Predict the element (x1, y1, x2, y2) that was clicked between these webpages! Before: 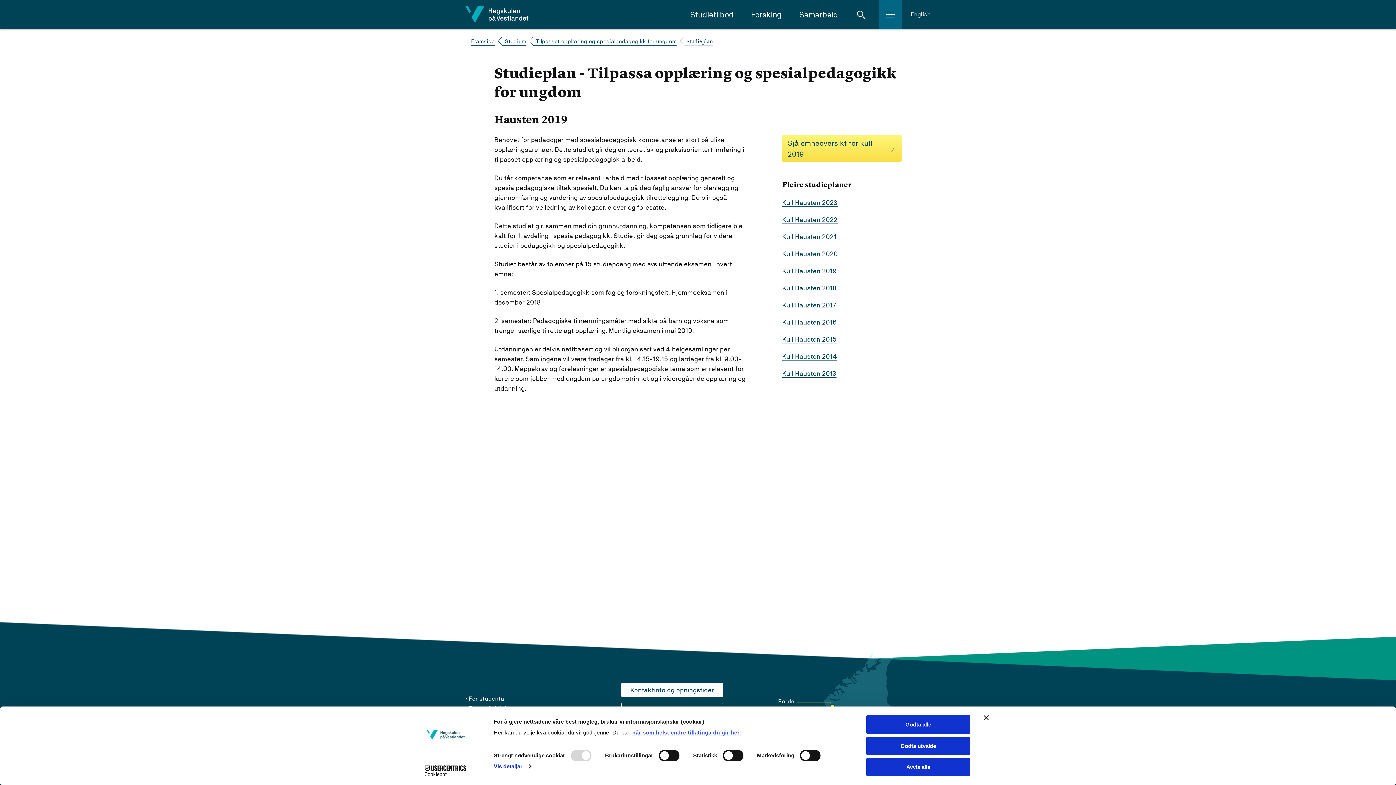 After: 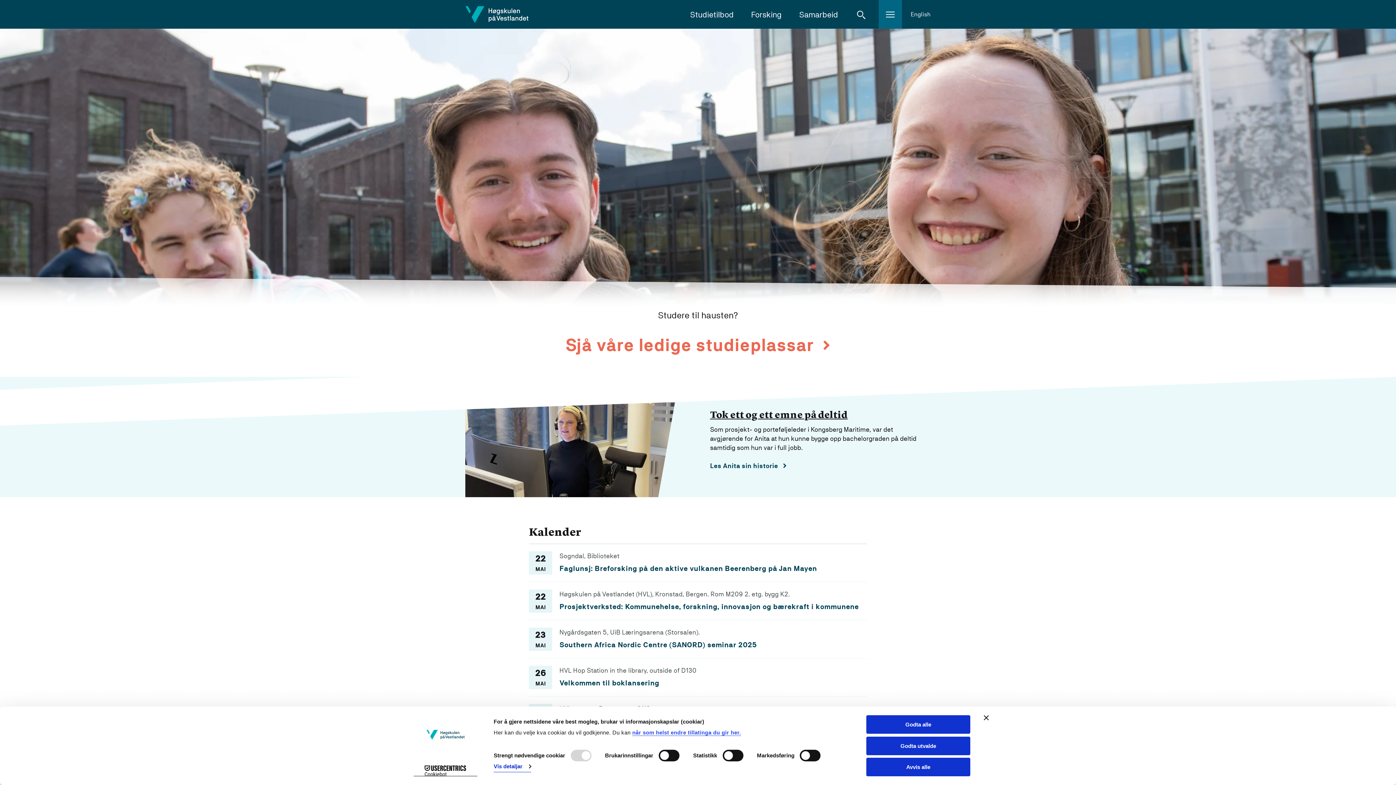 Action: bbox: (465, 6, 529, 22)